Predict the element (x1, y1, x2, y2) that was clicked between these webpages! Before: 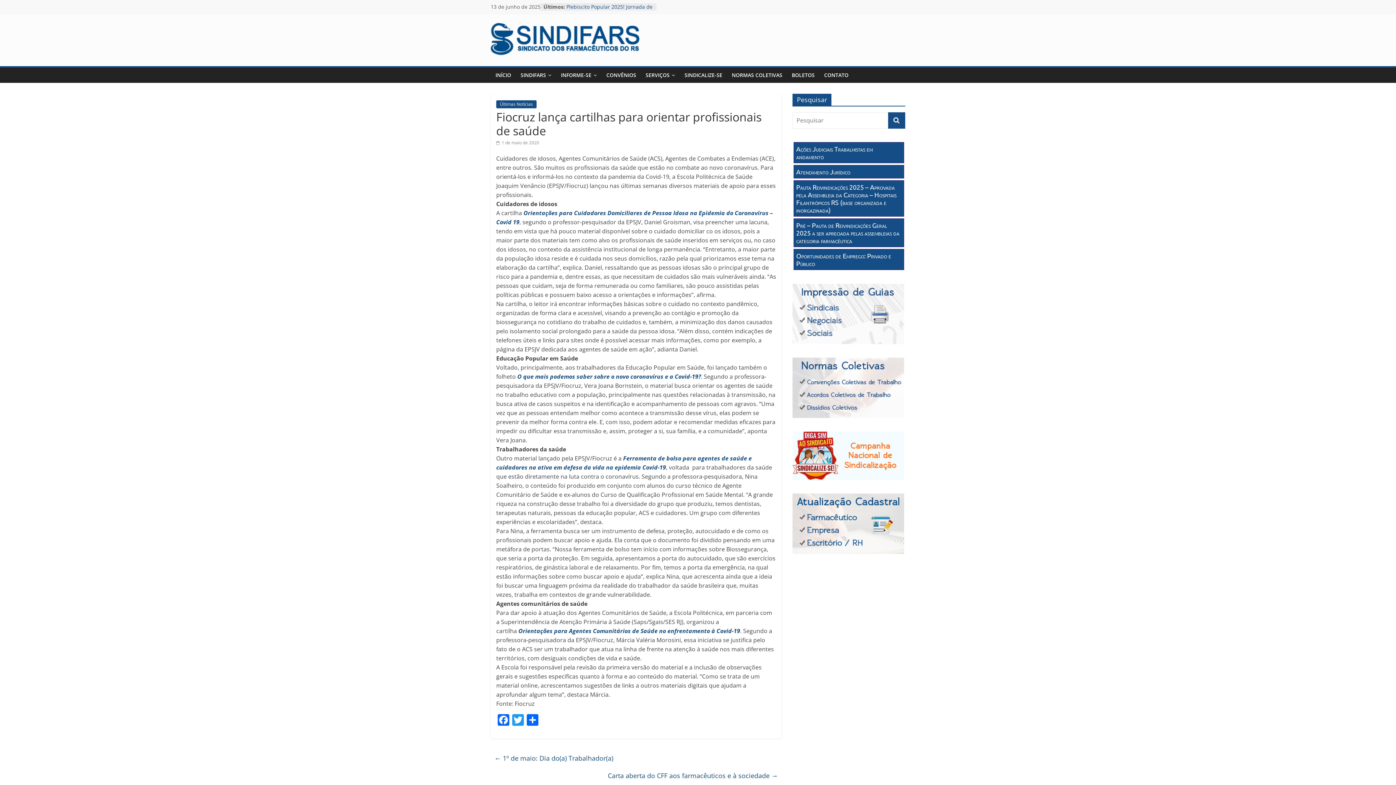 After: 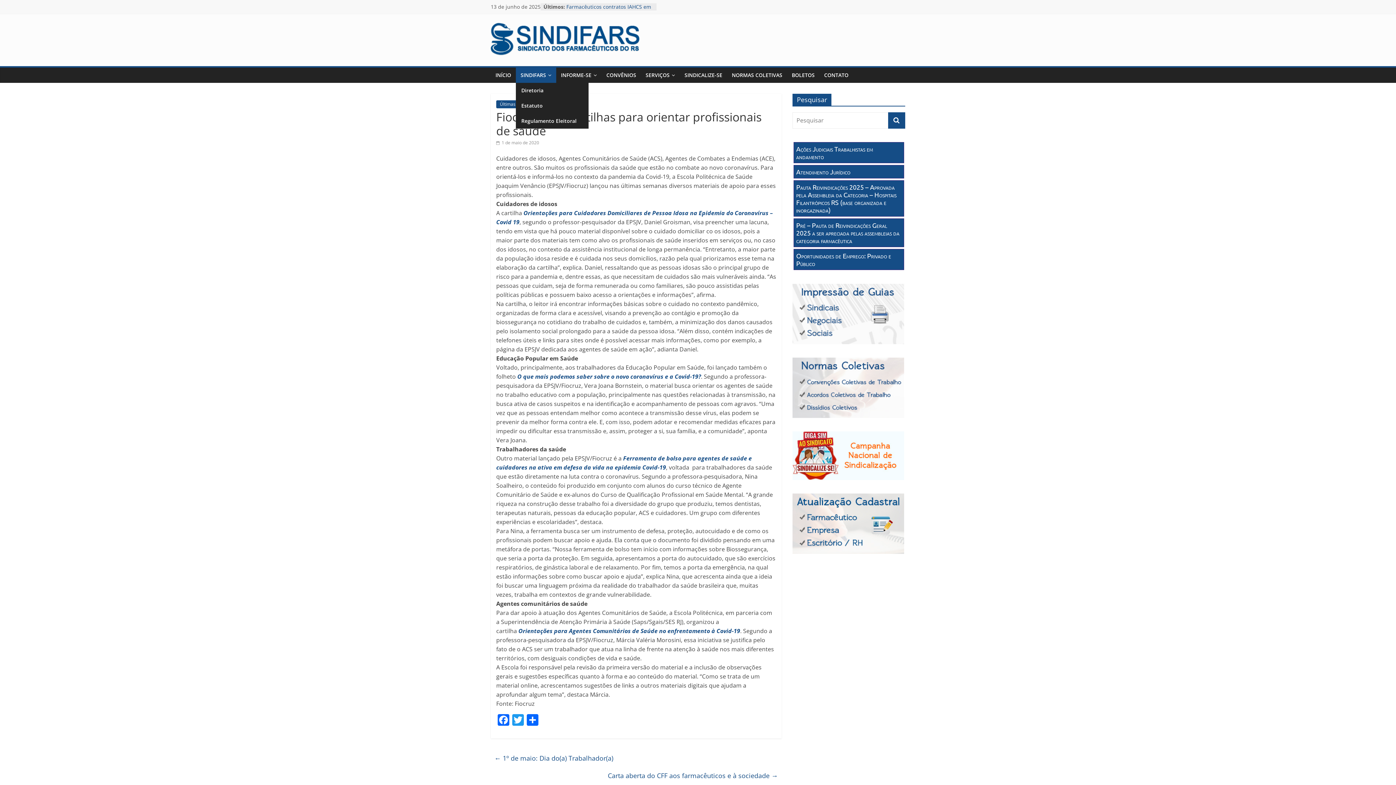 Action: bbox: (516, 67, 556, 82) label: SINDIFARS